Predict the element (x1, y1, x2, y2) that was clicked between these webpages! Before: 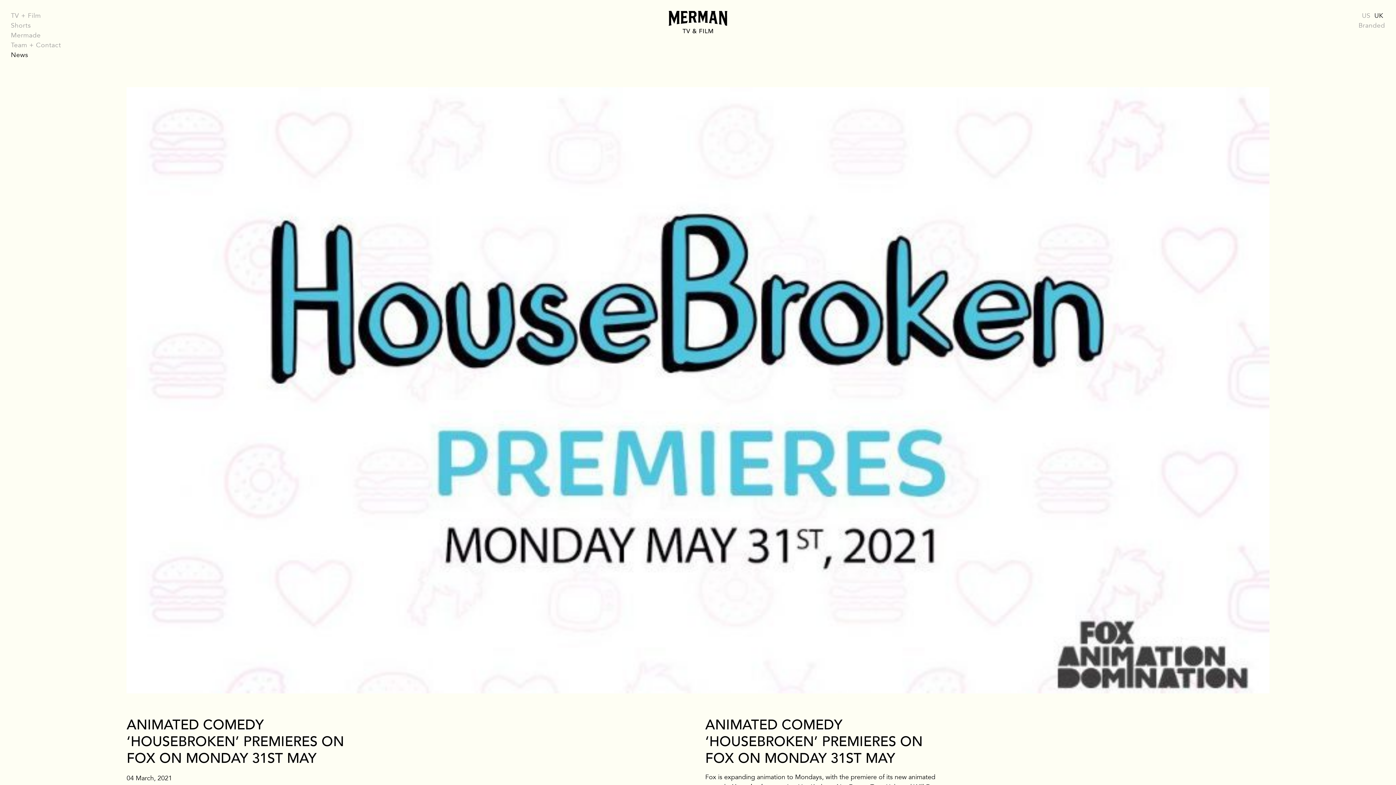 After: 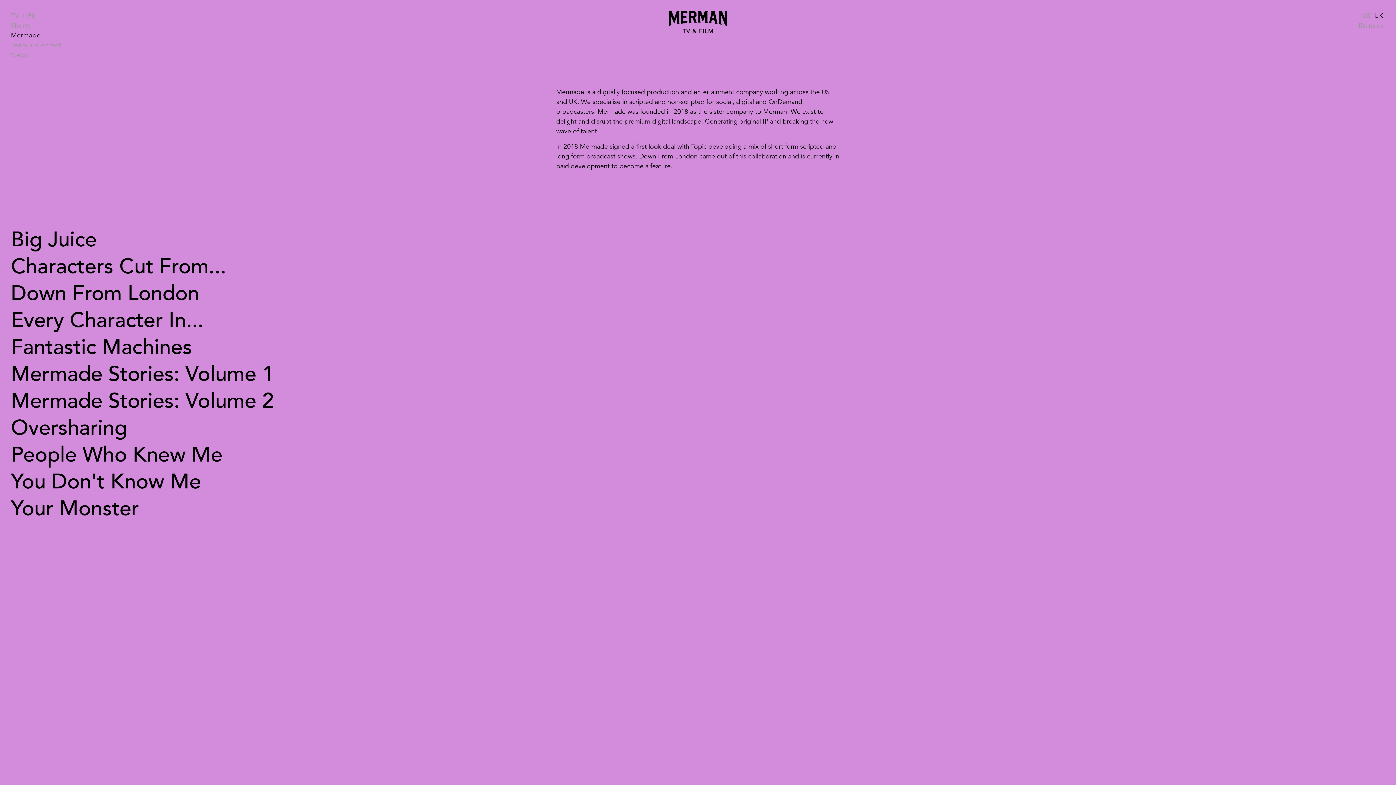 Action: bbox: (10, 31, 40, 39) label: Mermade